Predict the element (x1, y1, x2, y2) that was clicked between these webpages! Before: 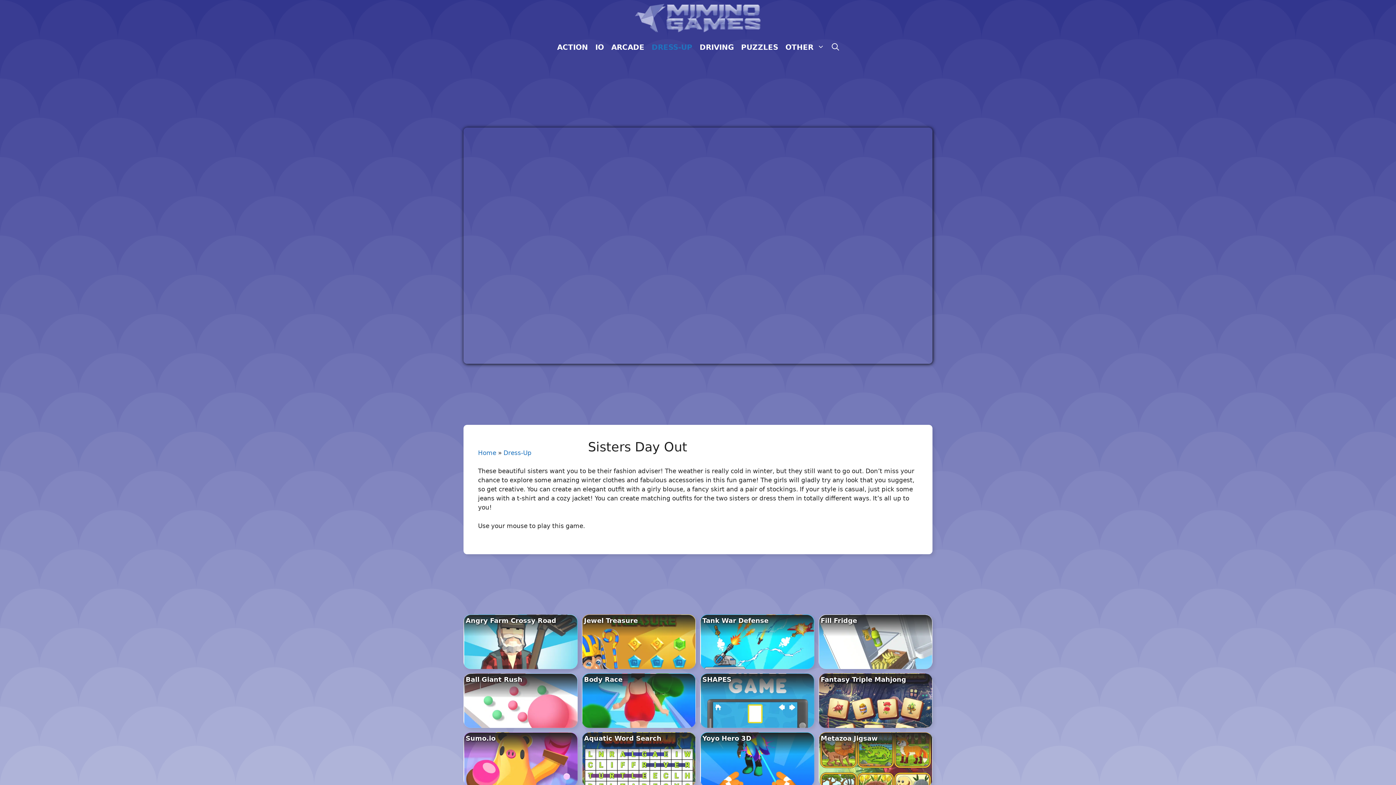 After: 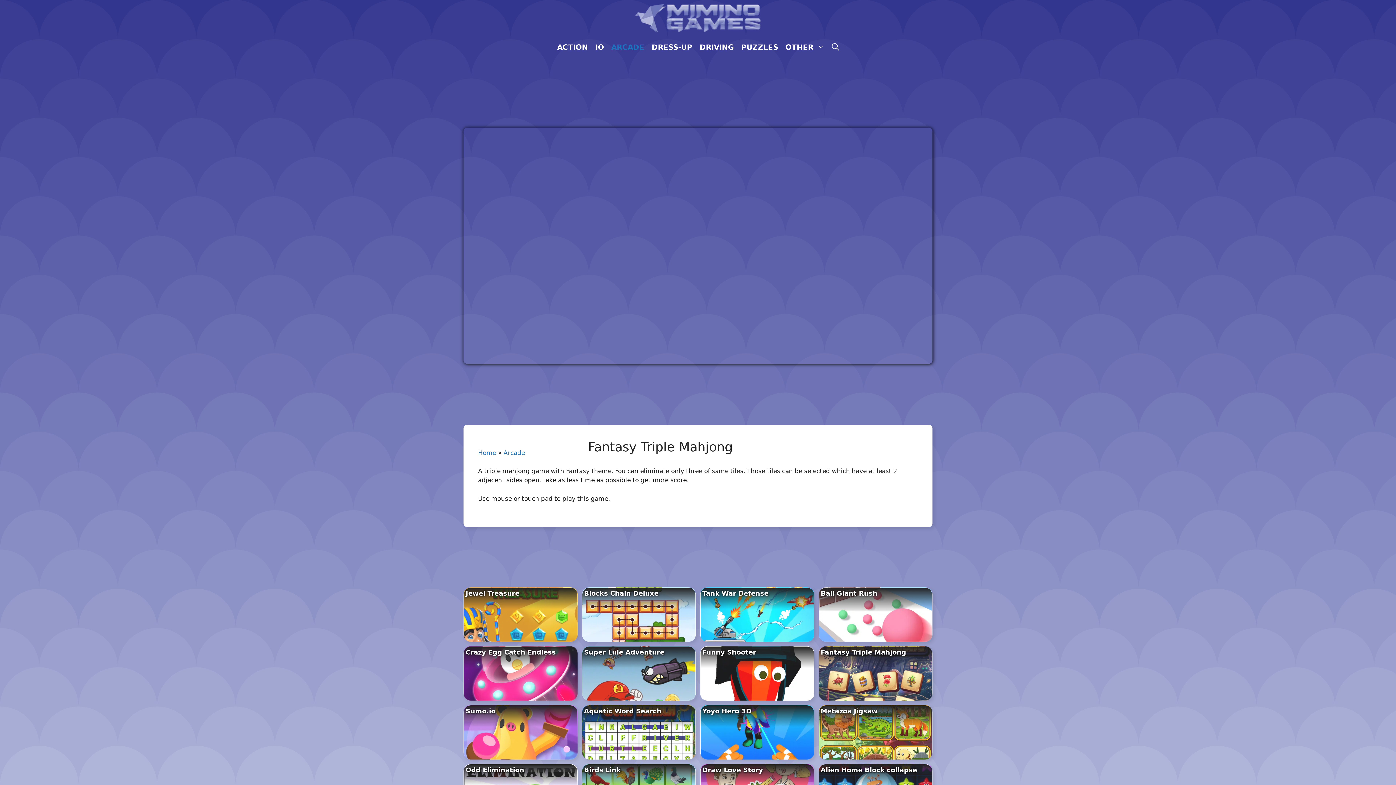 Action: bbox: (819, 674, 932, 728)